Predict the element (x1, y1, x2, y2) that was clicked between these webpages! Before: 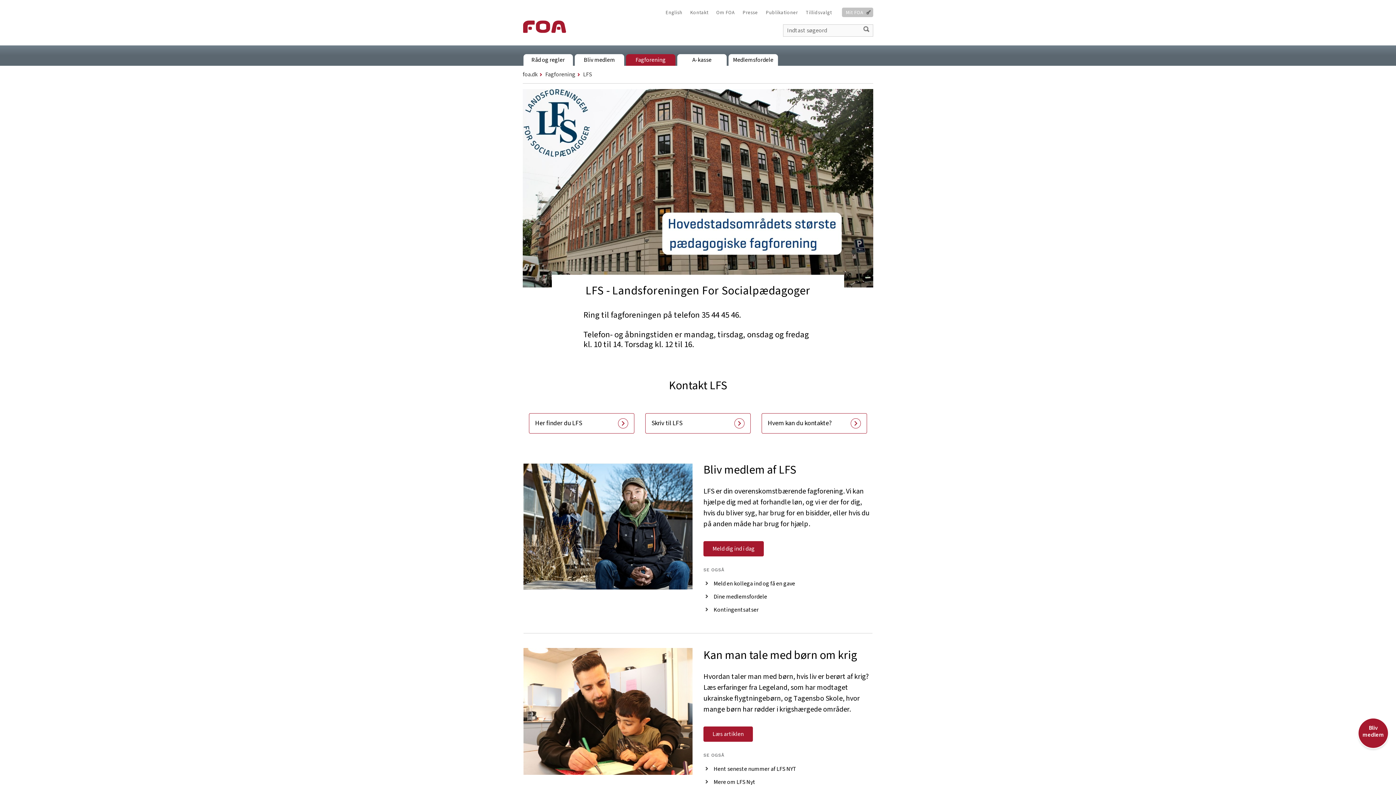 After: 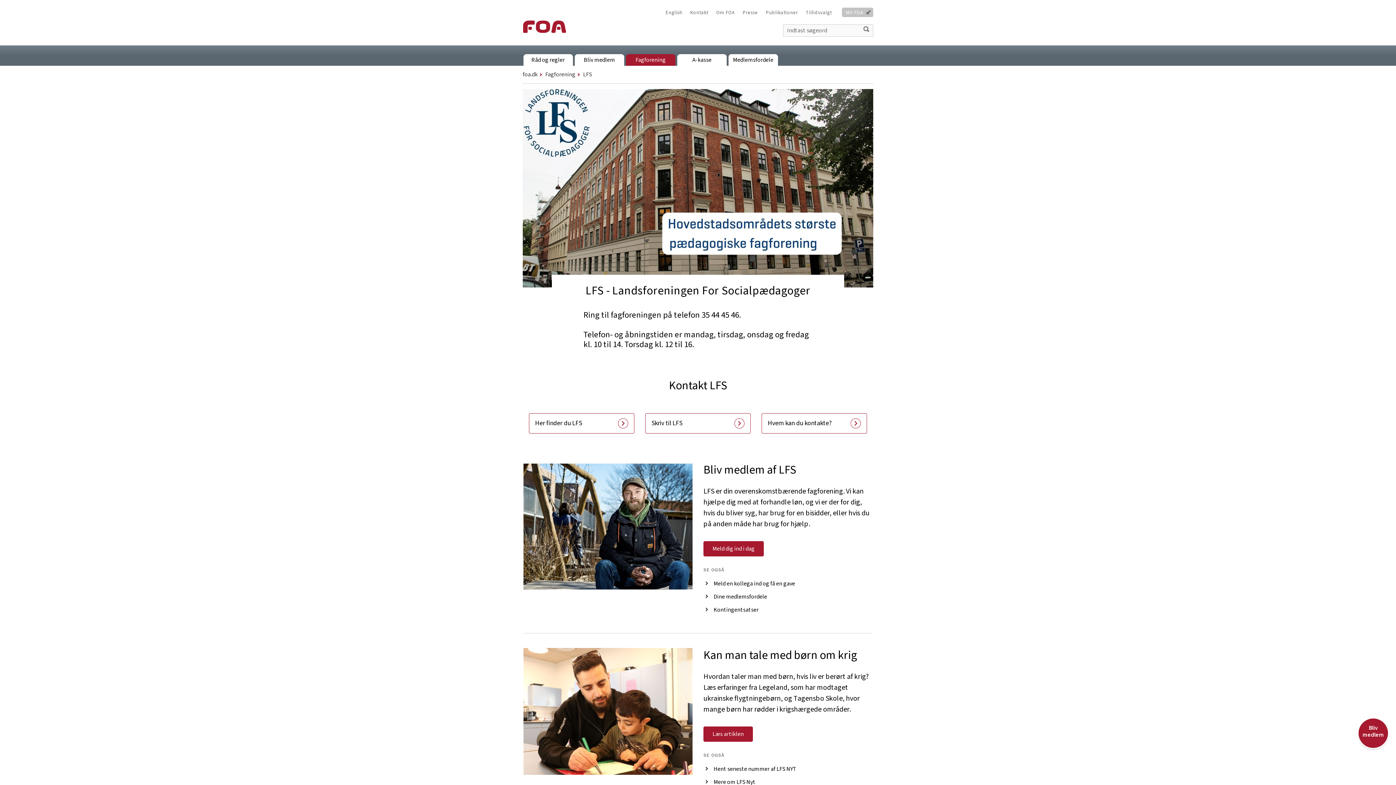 Action: label: LFS bbox: (583, 70, 592, 78)